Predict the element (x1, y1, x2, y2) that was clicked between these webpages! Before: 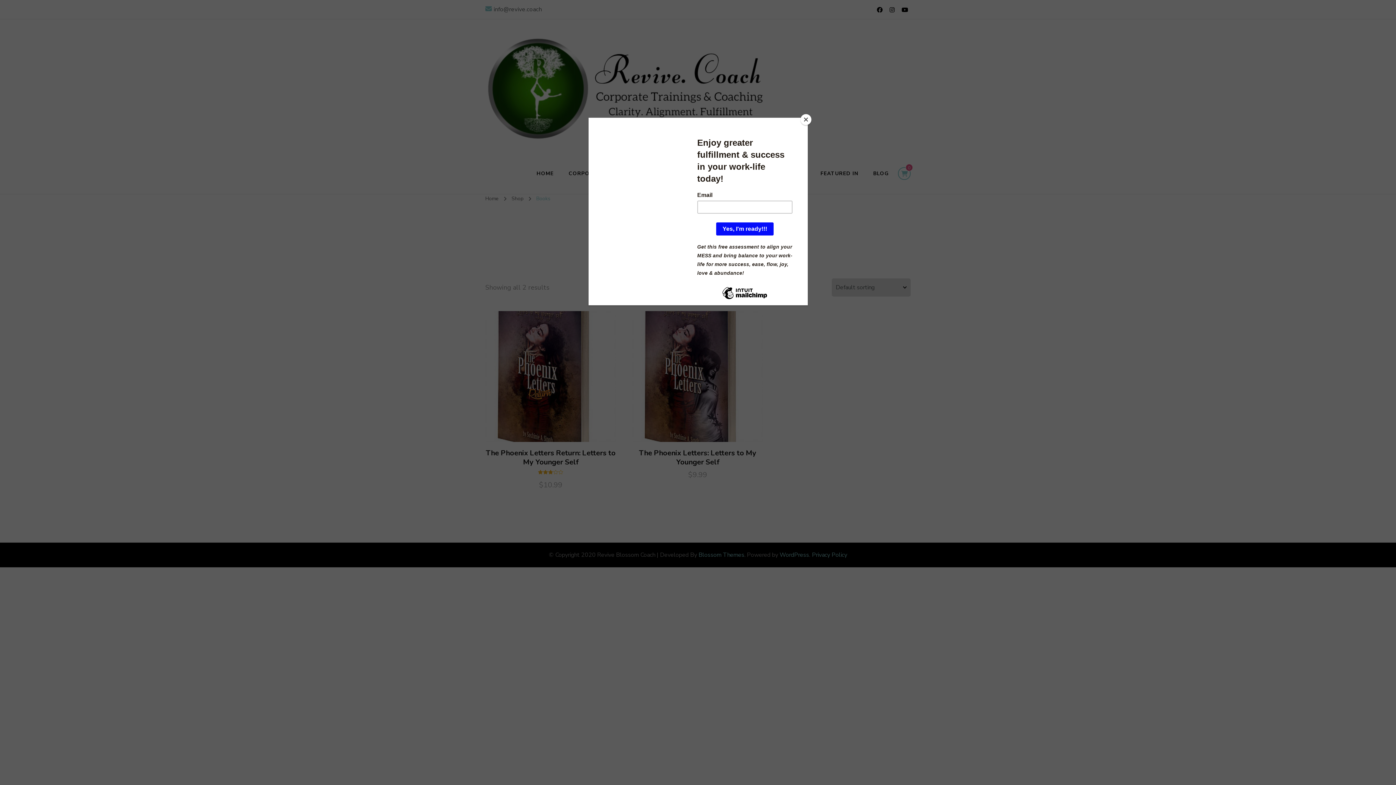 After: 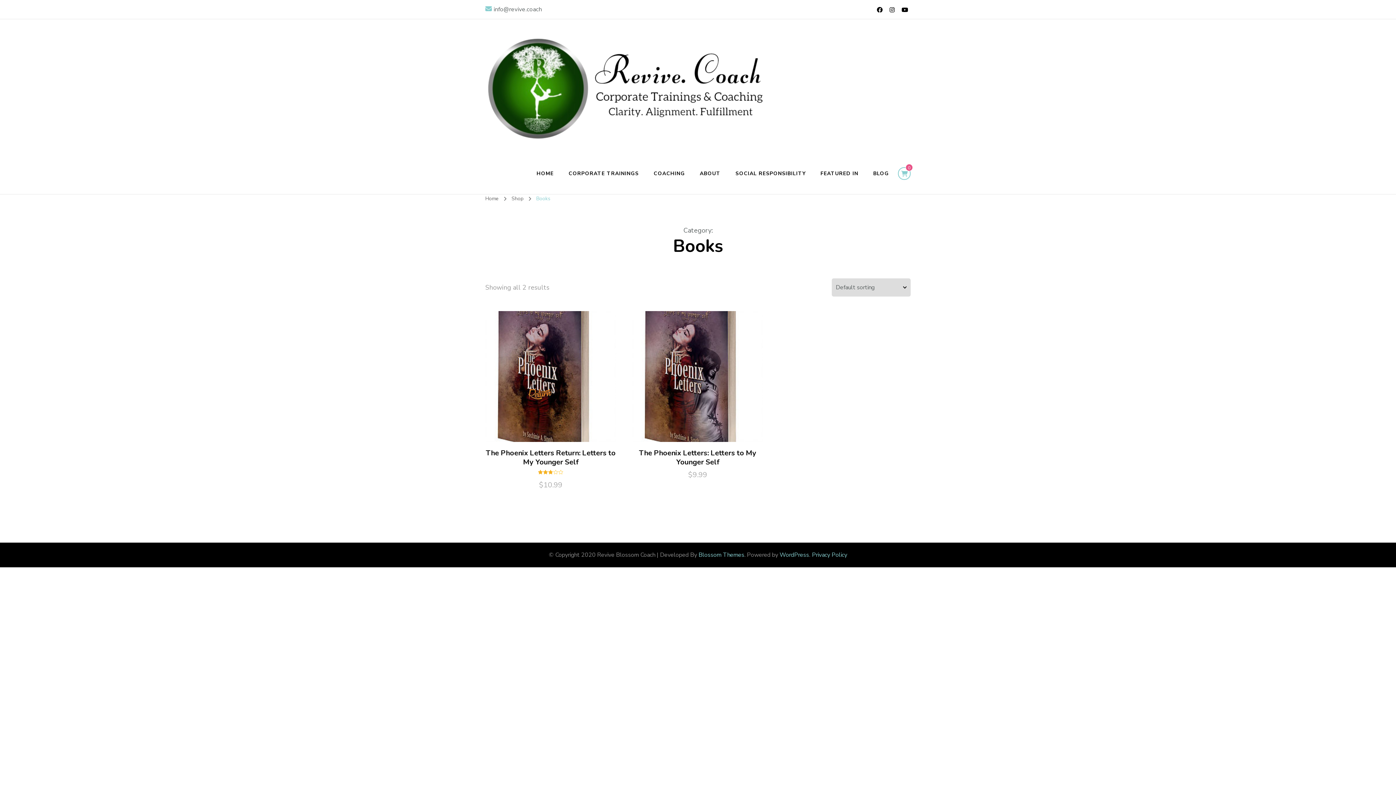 Action: bbox: (800, 114, 811, 125) label: Close